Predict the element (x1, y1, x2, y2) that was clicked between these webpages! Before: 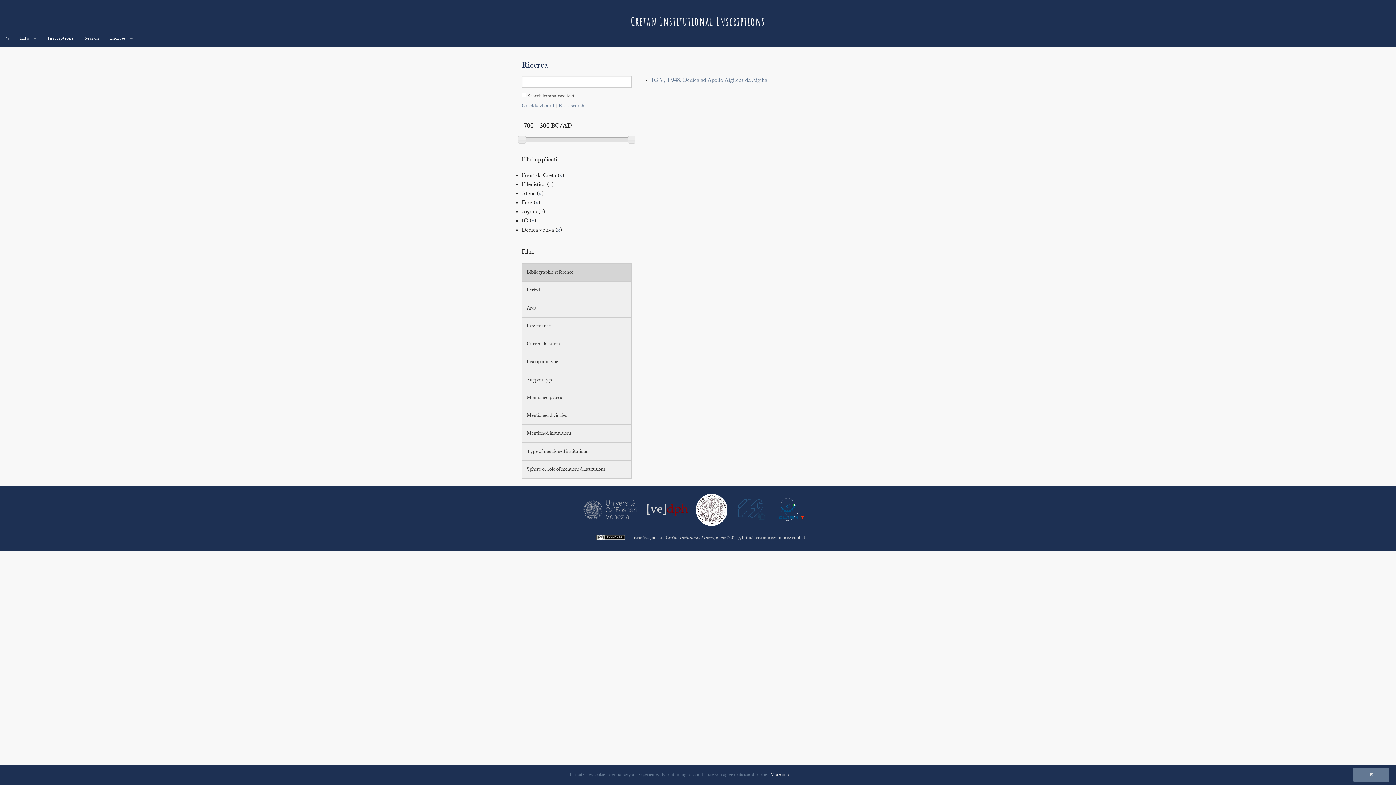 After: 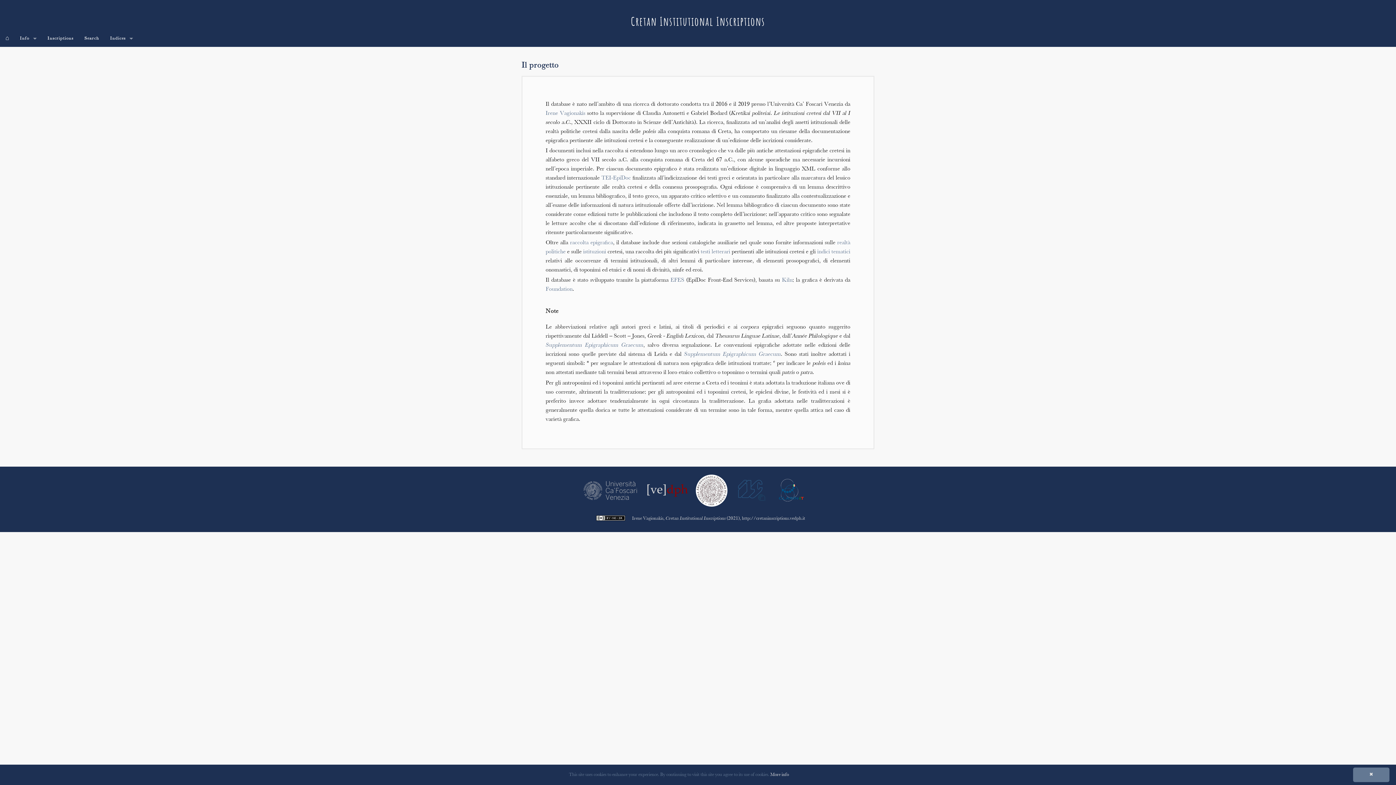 Action: bbox: (14, 30, 42, 46) label: Info